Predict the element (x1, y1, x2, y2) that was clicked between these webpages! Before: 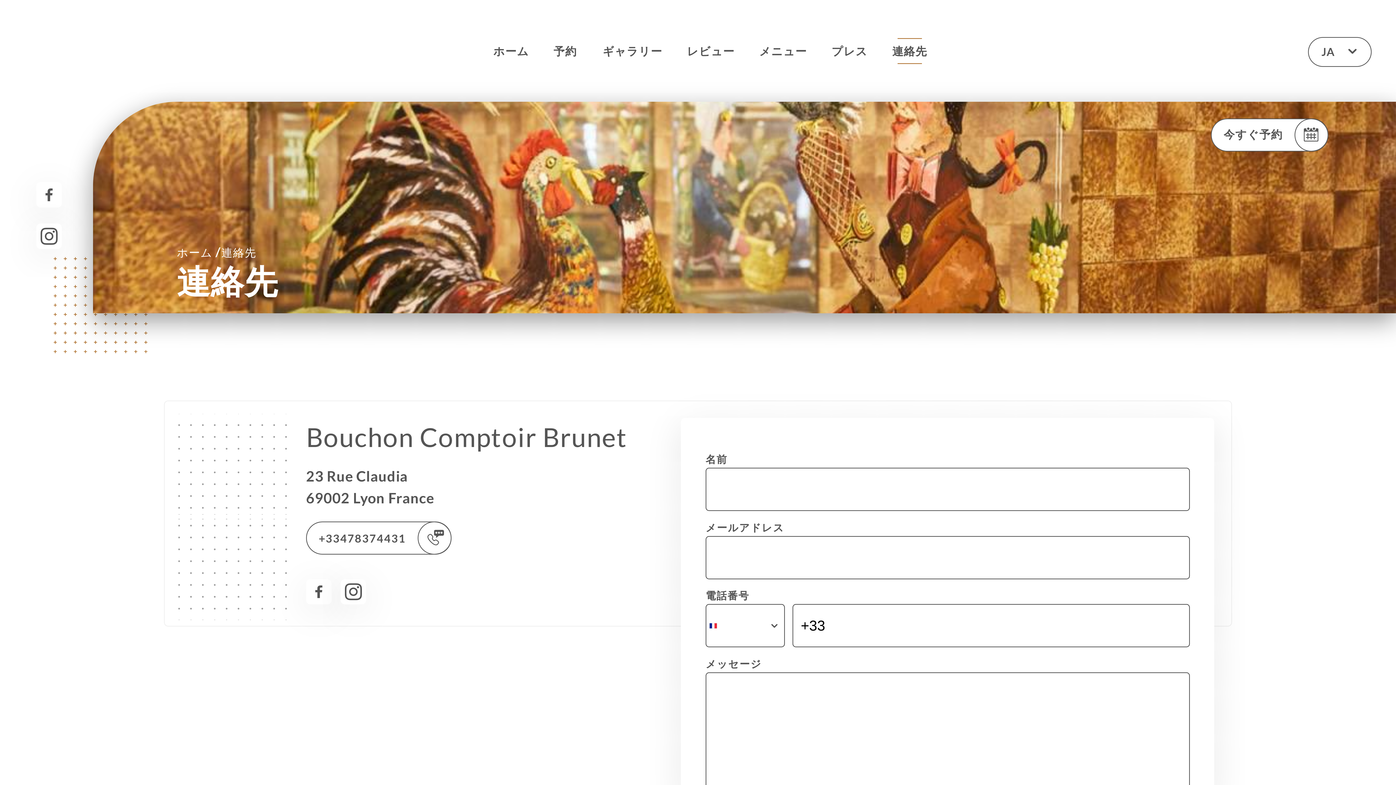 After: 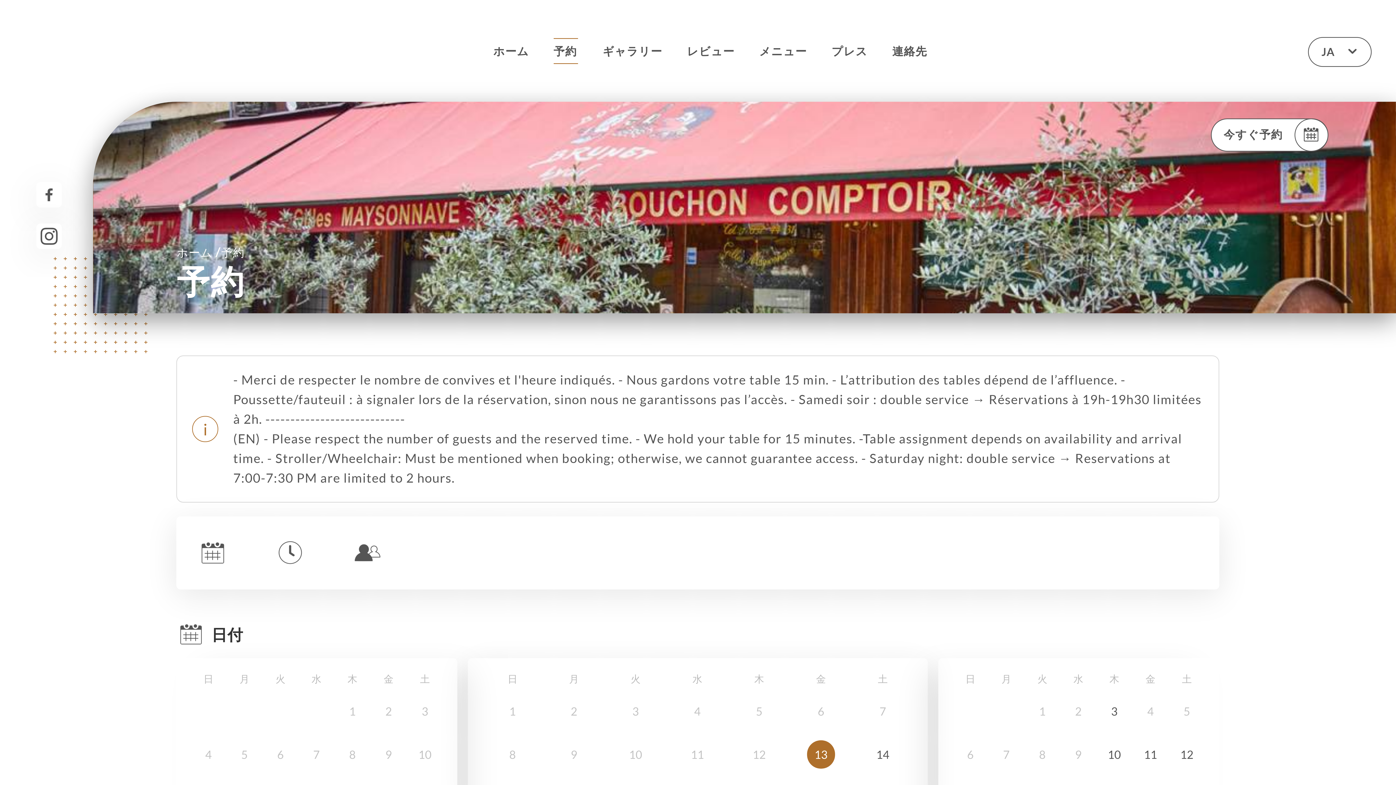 Action: bbox: (1211, 118, 1328, 151) label: 今すぐ予約